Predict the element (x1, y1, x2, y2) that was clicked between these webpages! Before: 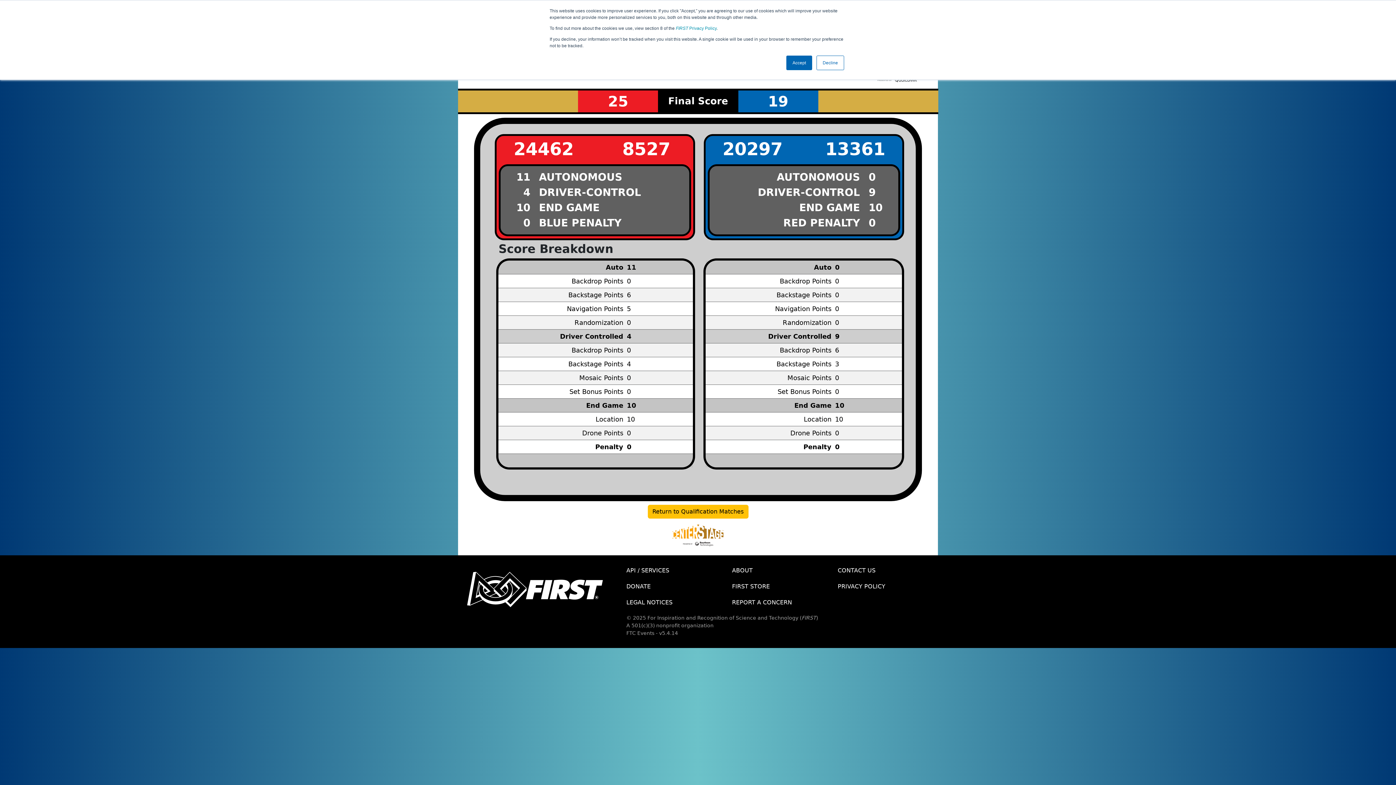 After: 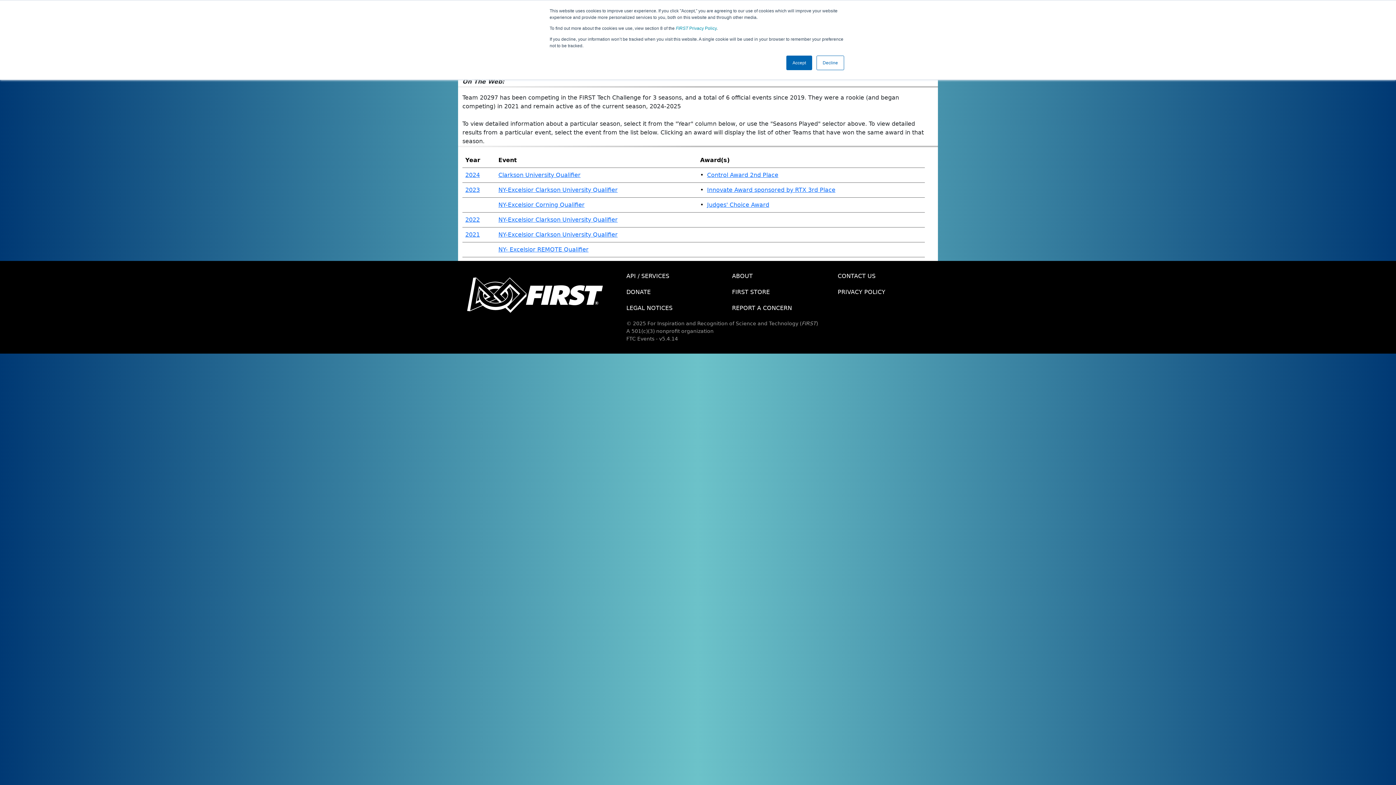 Action: bbox: (705, 136, 799, 162) label: 20297